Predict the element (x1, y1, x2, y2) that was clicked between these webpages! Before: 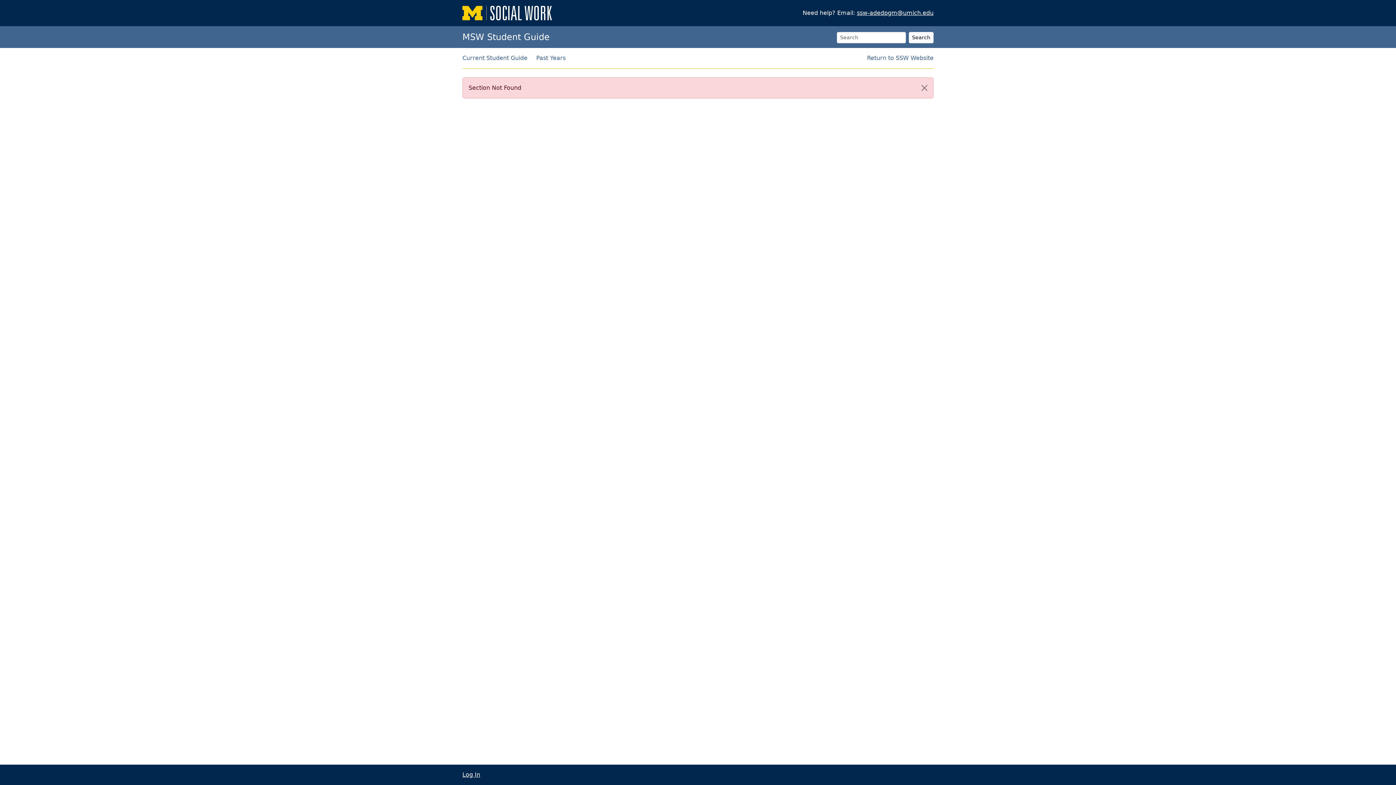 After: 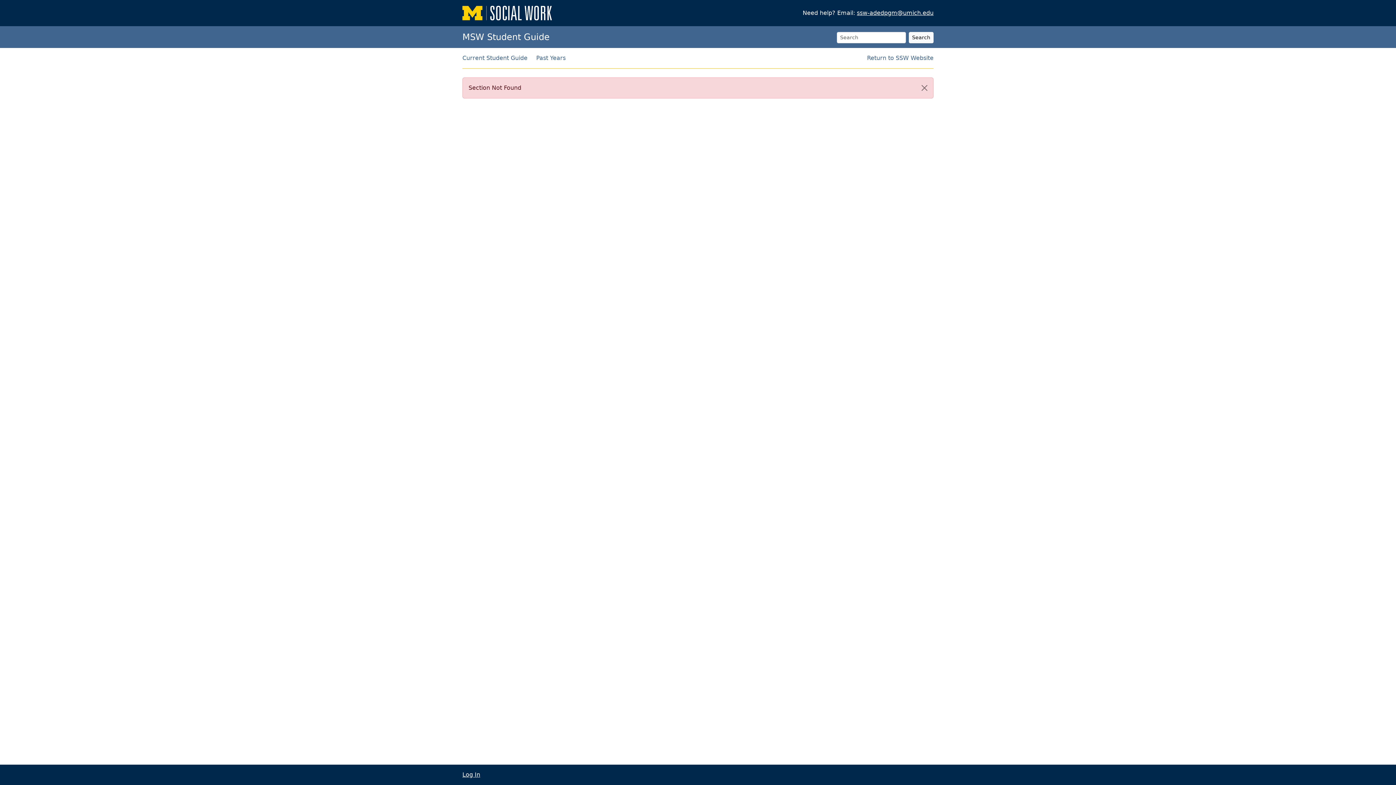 Action: bbox: (857, 9, 933, 16) label: ssw-adedpgm@umich.edu